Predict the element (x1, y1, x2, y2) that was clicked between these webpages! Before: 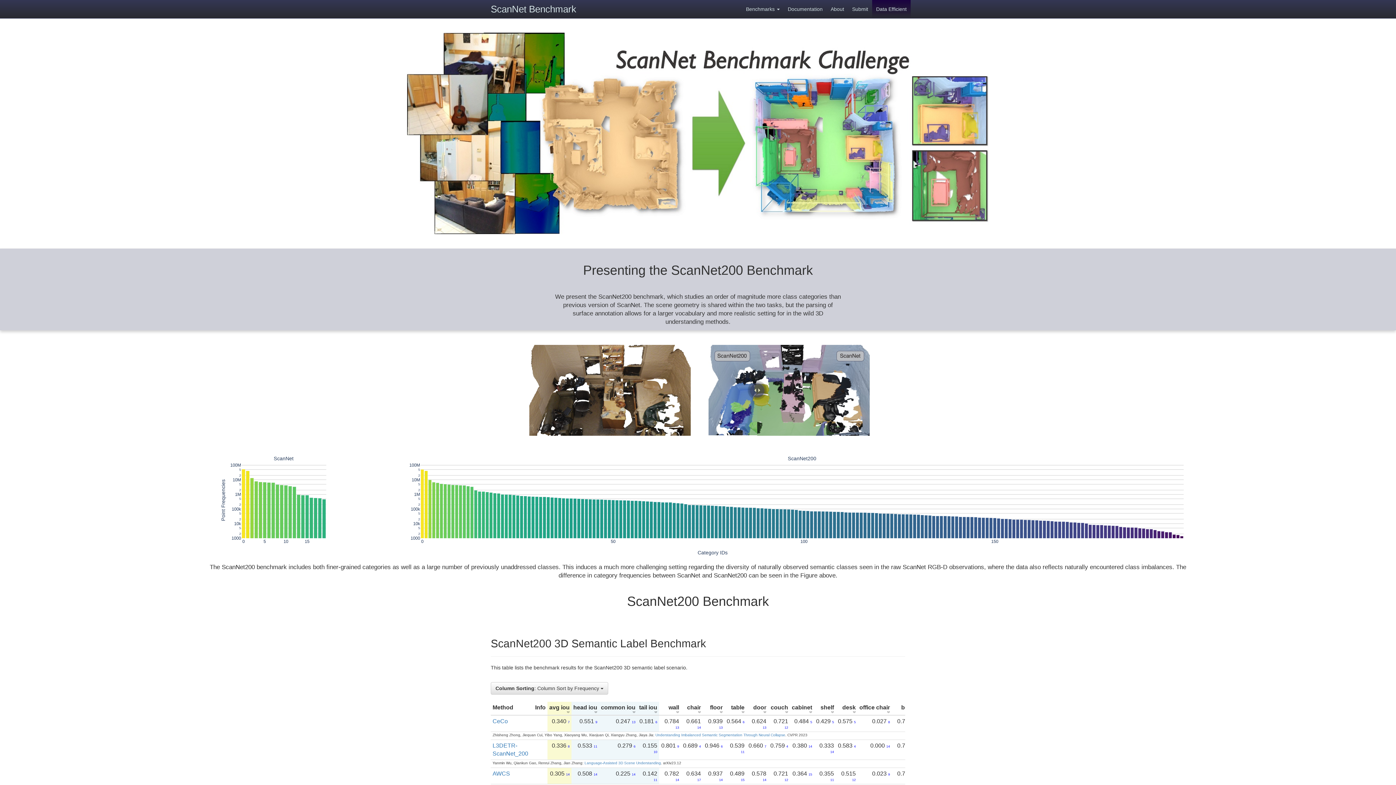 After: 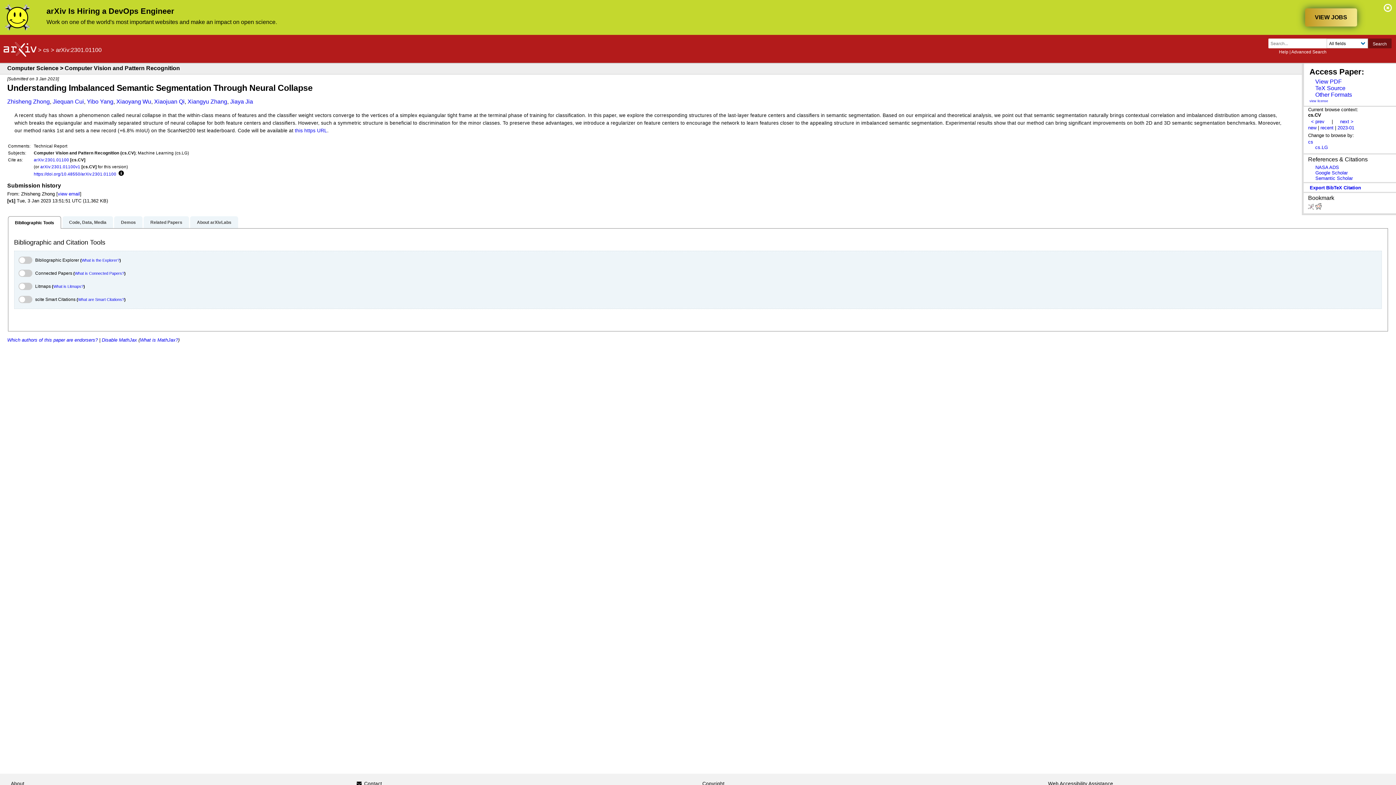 Action: label: Understanding Imbalanced Semantic Segmentation Through Neural Collapse bbox: (655, 733, 785, 737)